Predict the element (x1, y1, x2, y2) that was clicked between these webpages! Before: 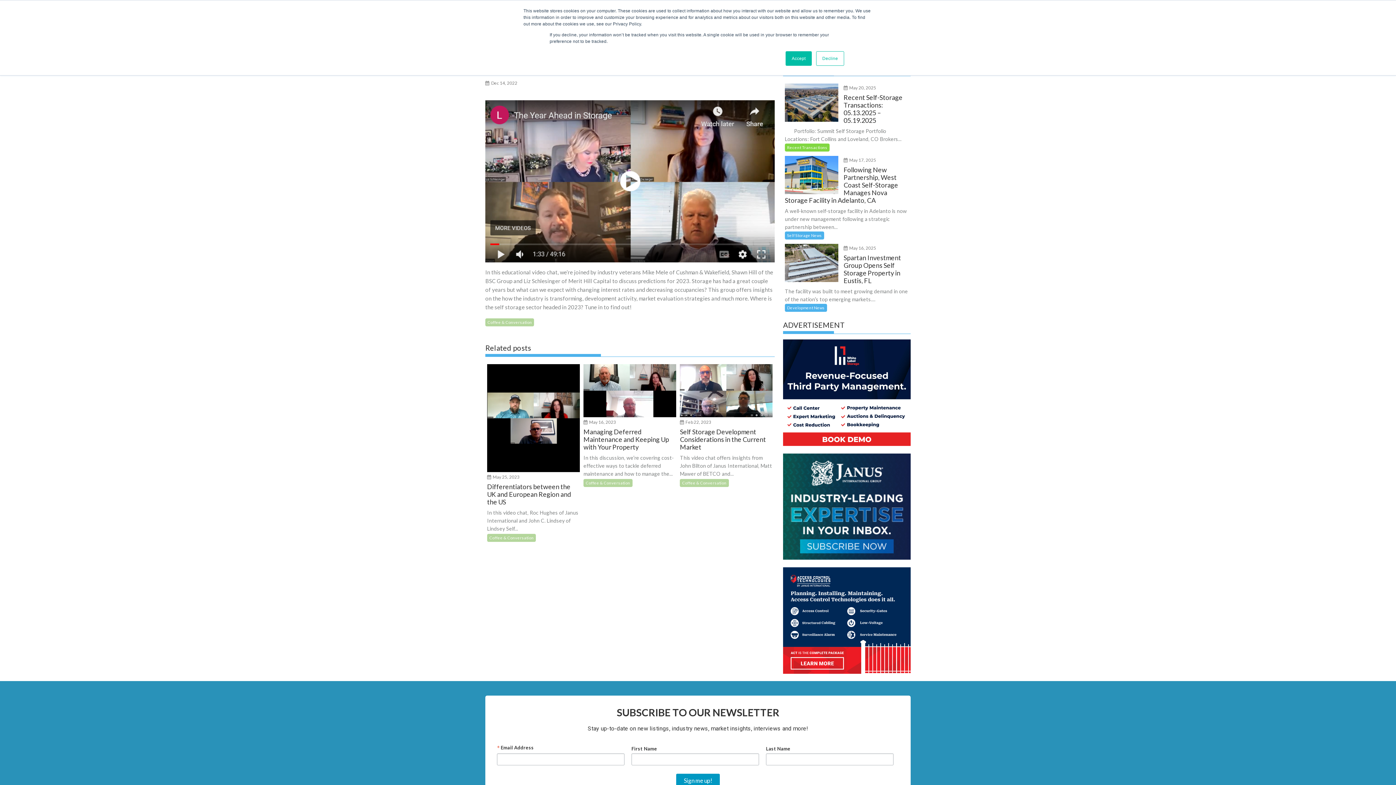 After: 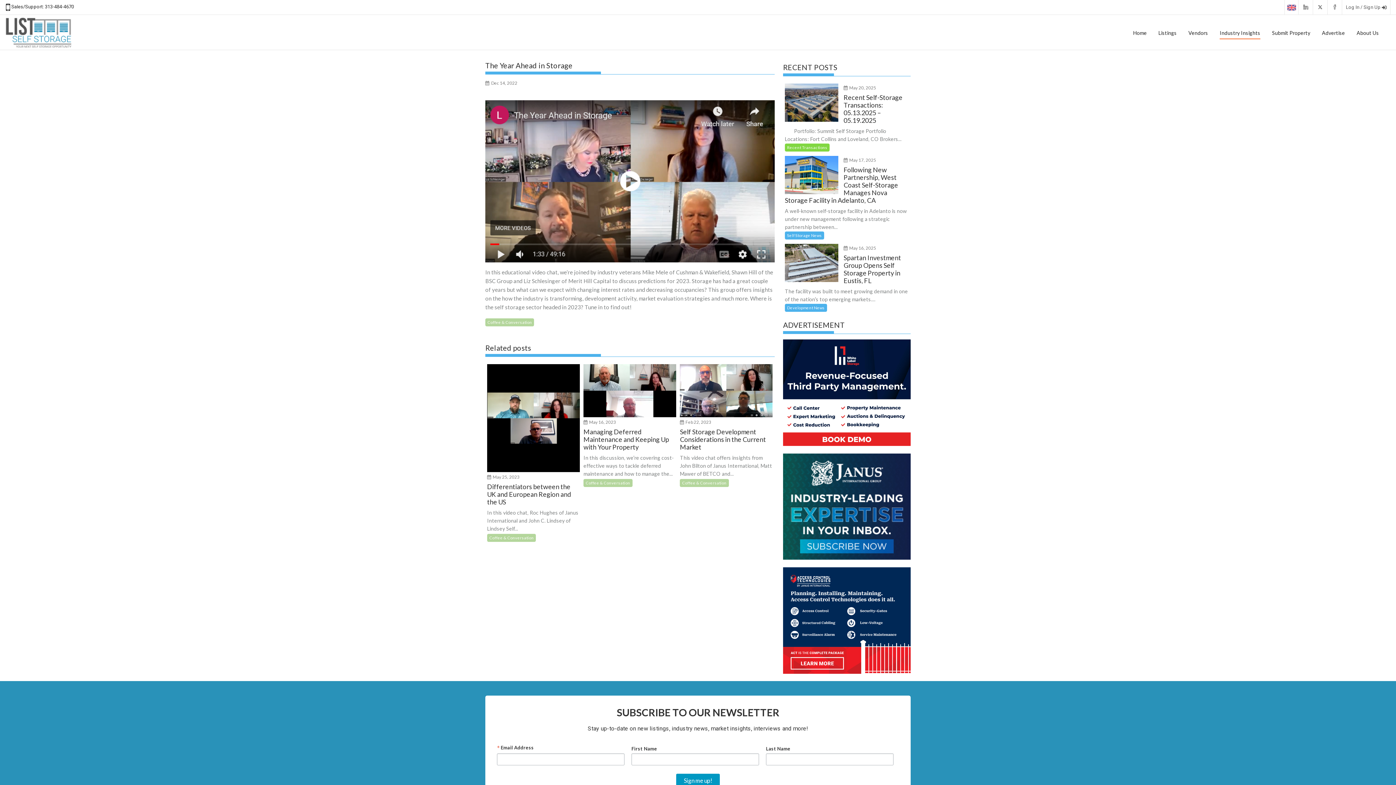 Action: label: Accept bbox: (785, 51, 811, 65)